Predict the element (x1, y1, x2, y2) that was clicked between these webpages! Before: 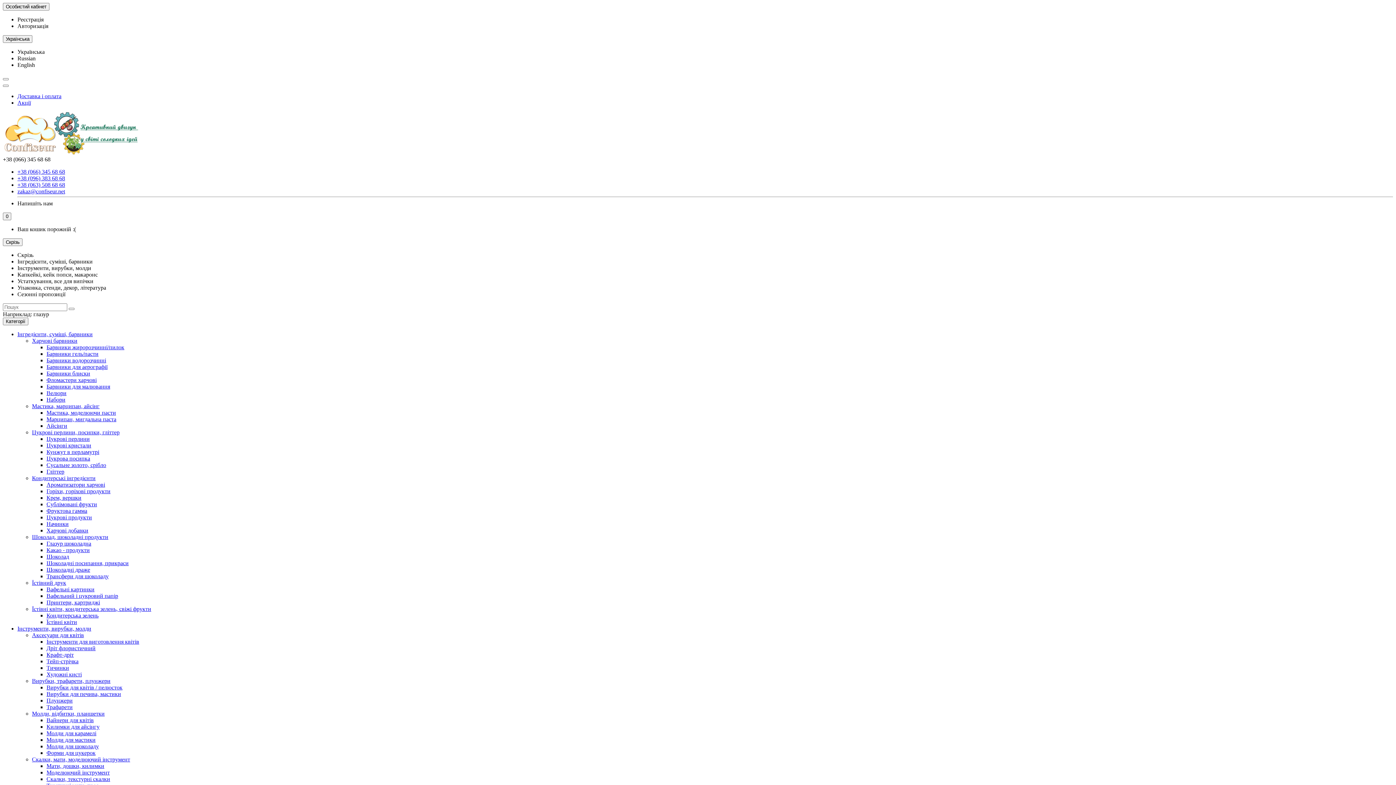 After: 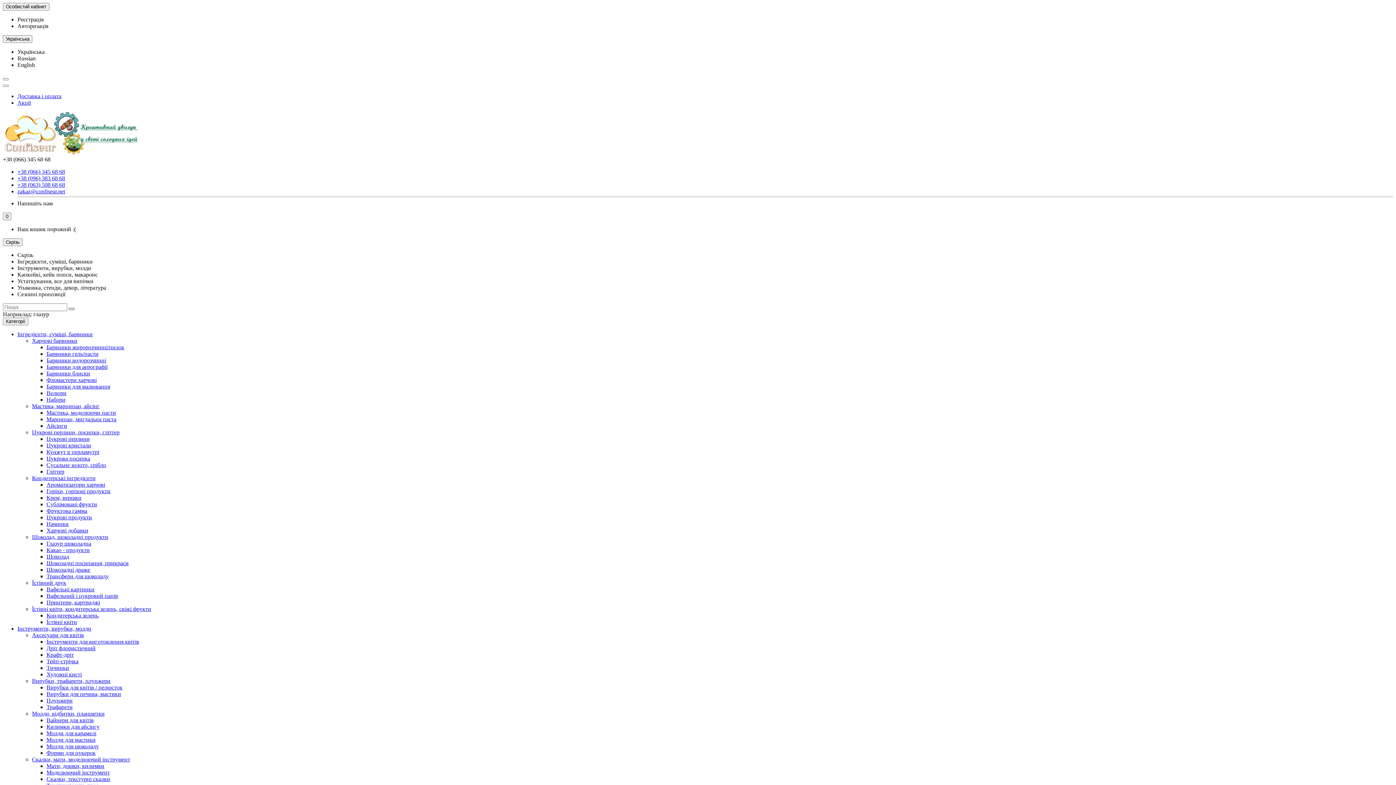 Action: bbox: (68, 308, 74, 310)